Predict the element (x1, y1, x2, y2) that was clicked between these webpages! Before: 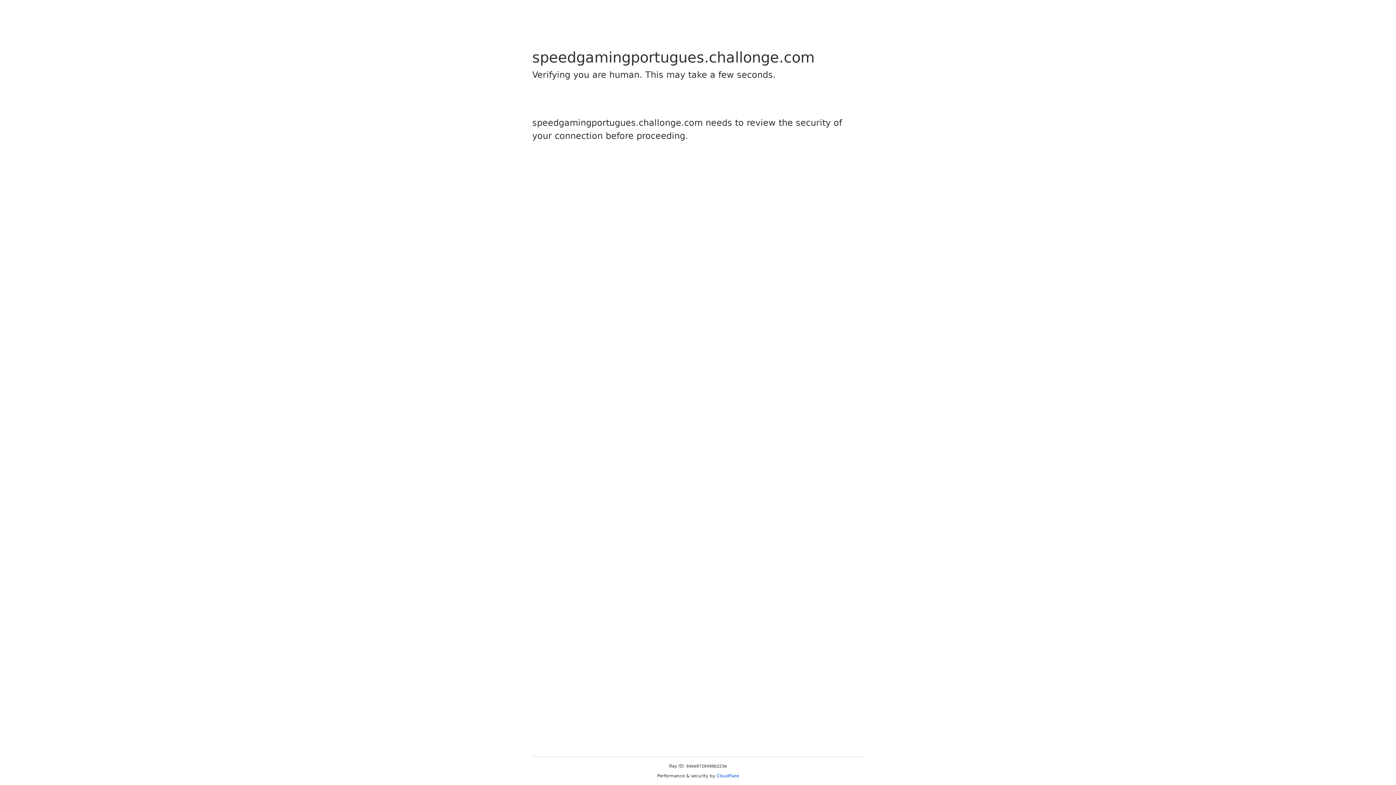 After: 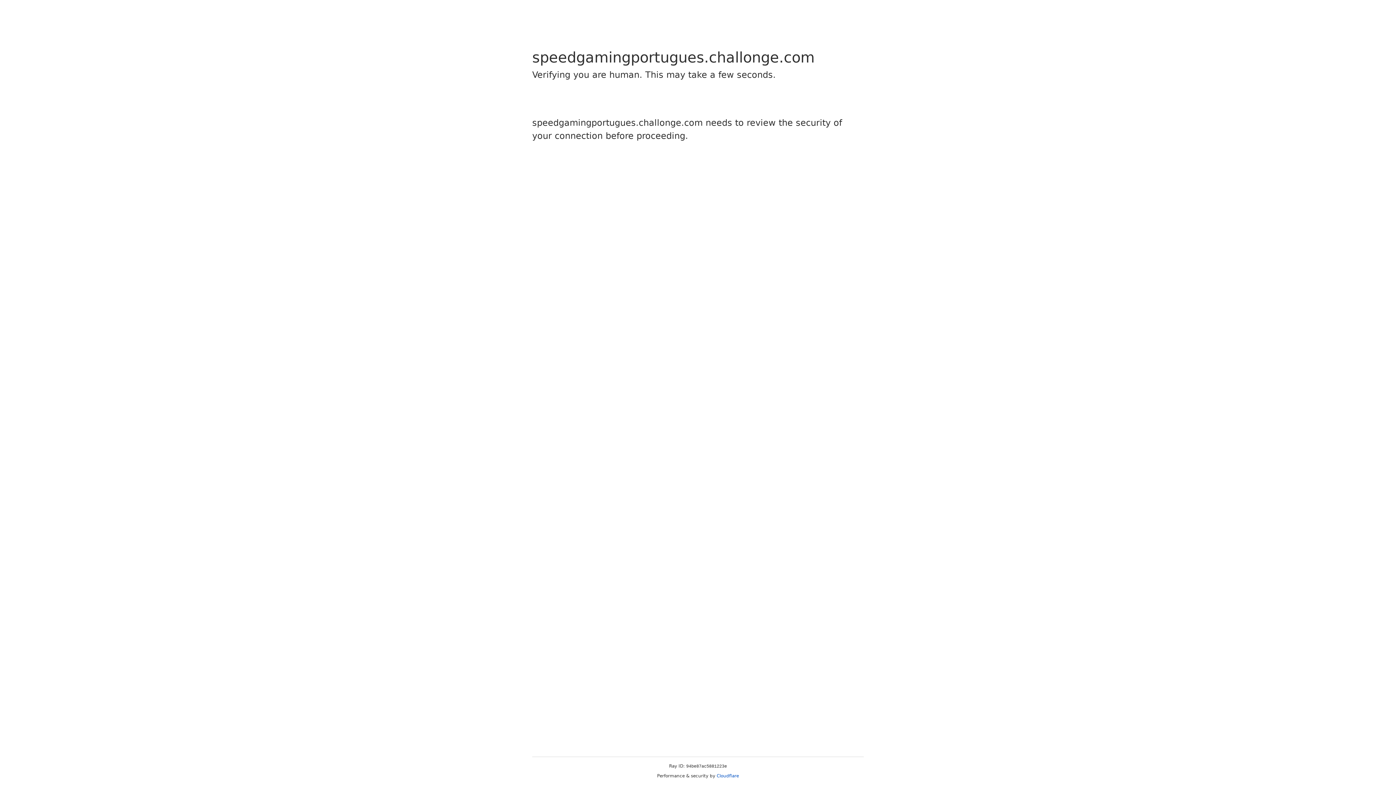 Action: label: Cloudflare bbox: (716, 773, 739, 778)